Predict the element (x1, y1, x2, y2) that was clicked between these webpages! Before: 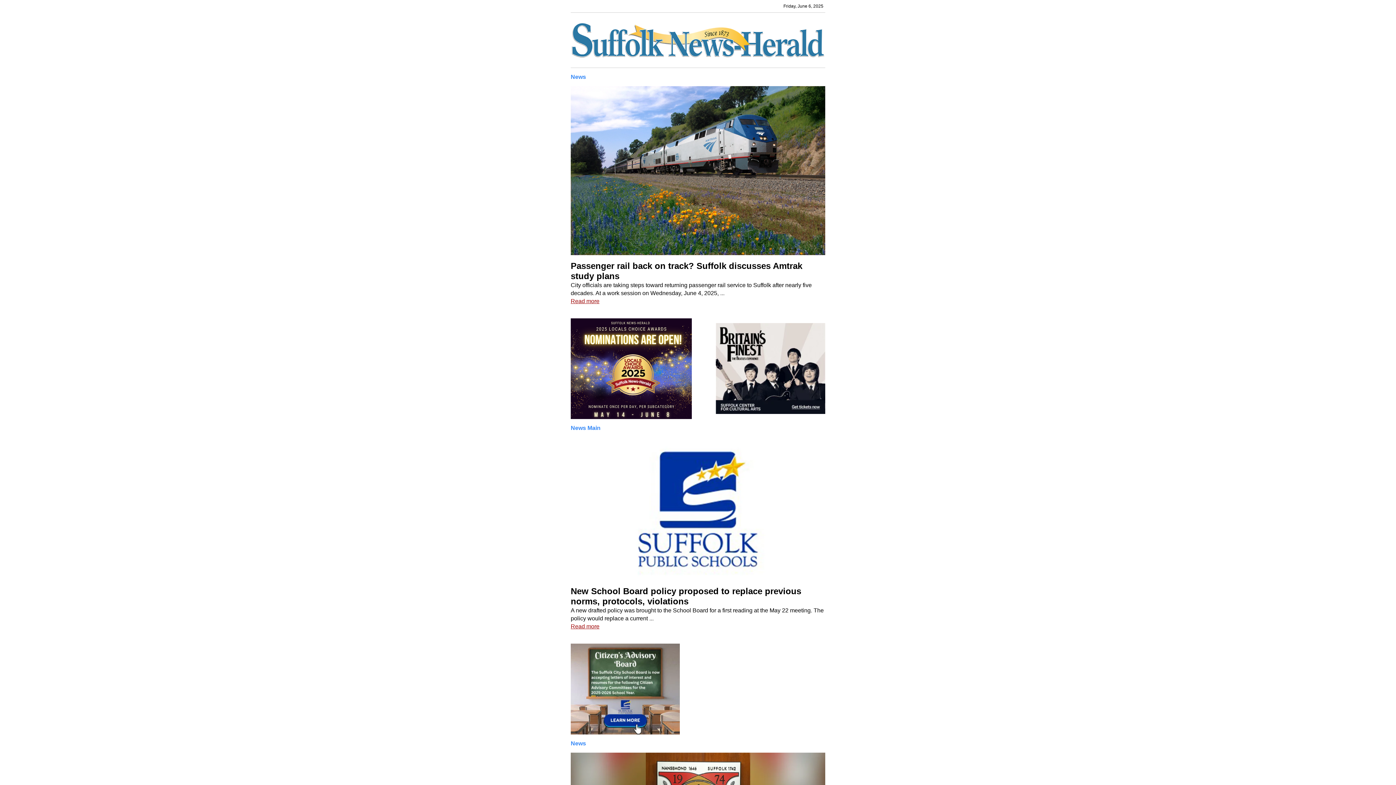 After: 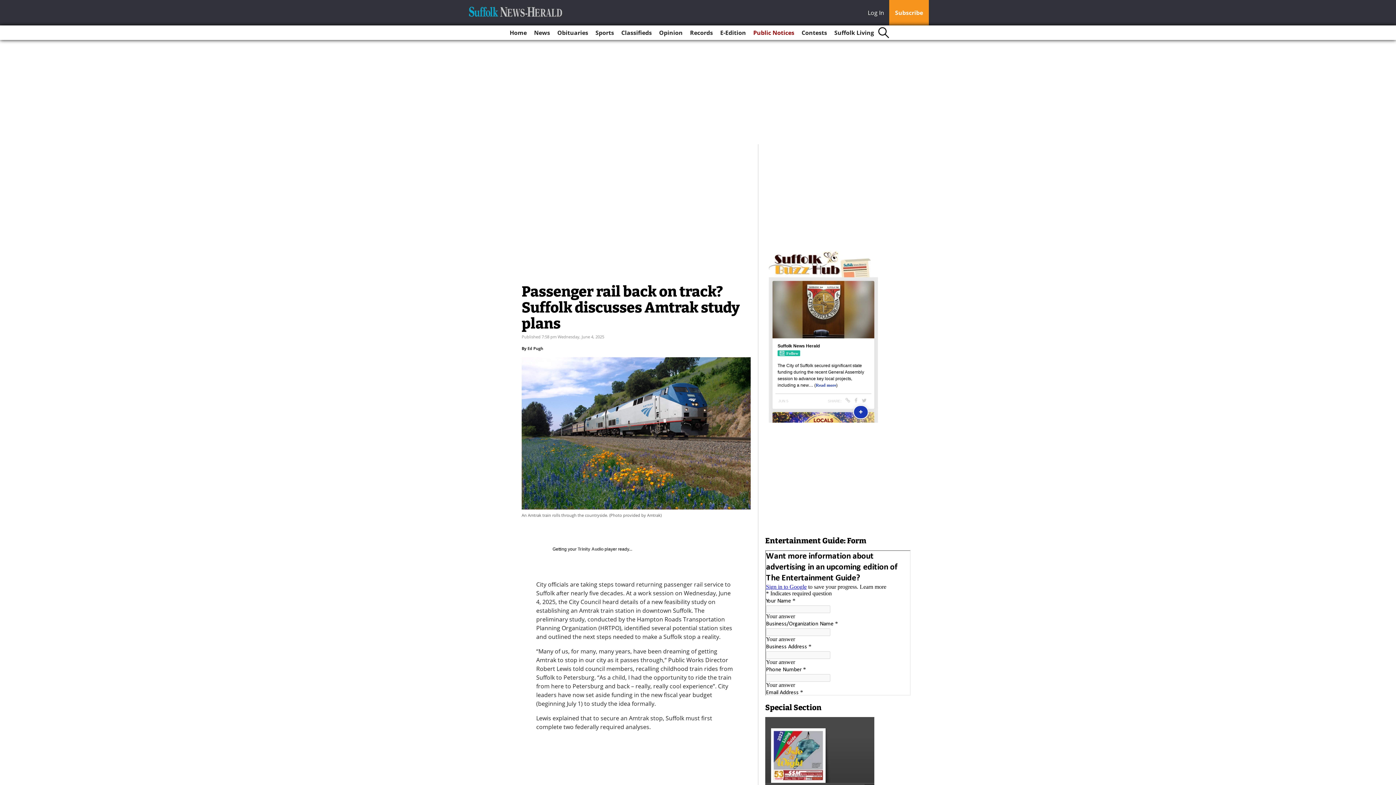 Action: label: Read more bbox: (570, 298, 599, 304)